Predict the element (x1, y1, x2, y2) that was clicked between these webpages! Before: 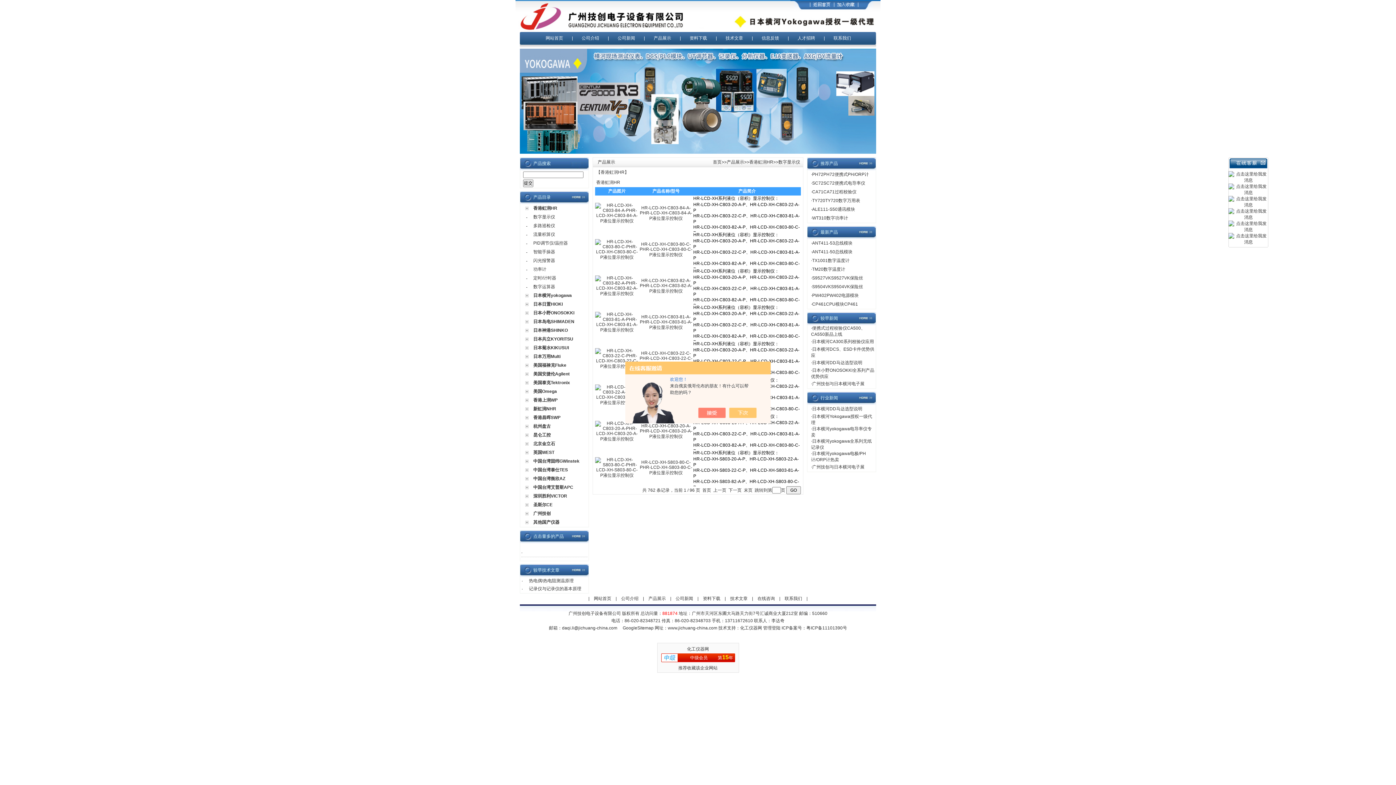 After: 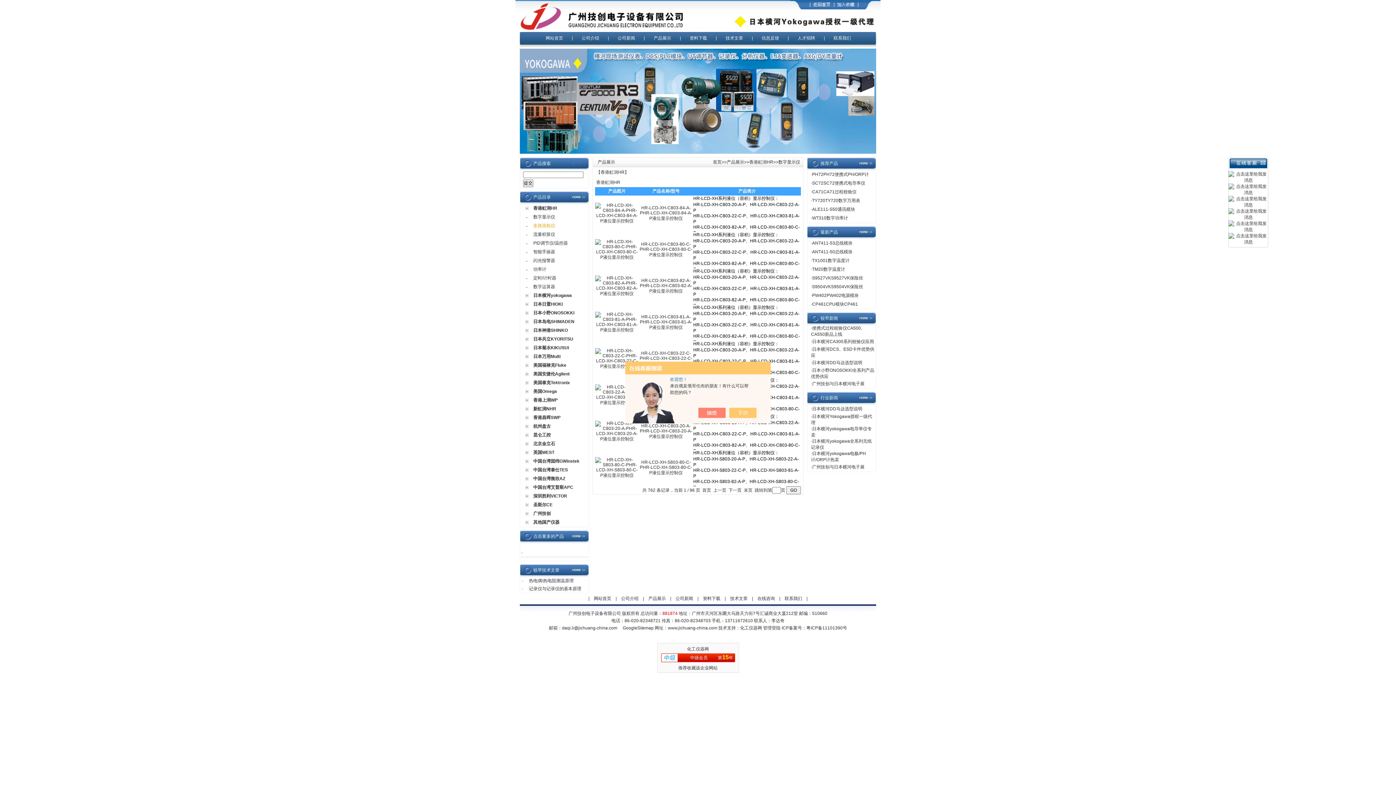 Action: label: 多路巡检仪 bbox: (533, 223, 555, 228)